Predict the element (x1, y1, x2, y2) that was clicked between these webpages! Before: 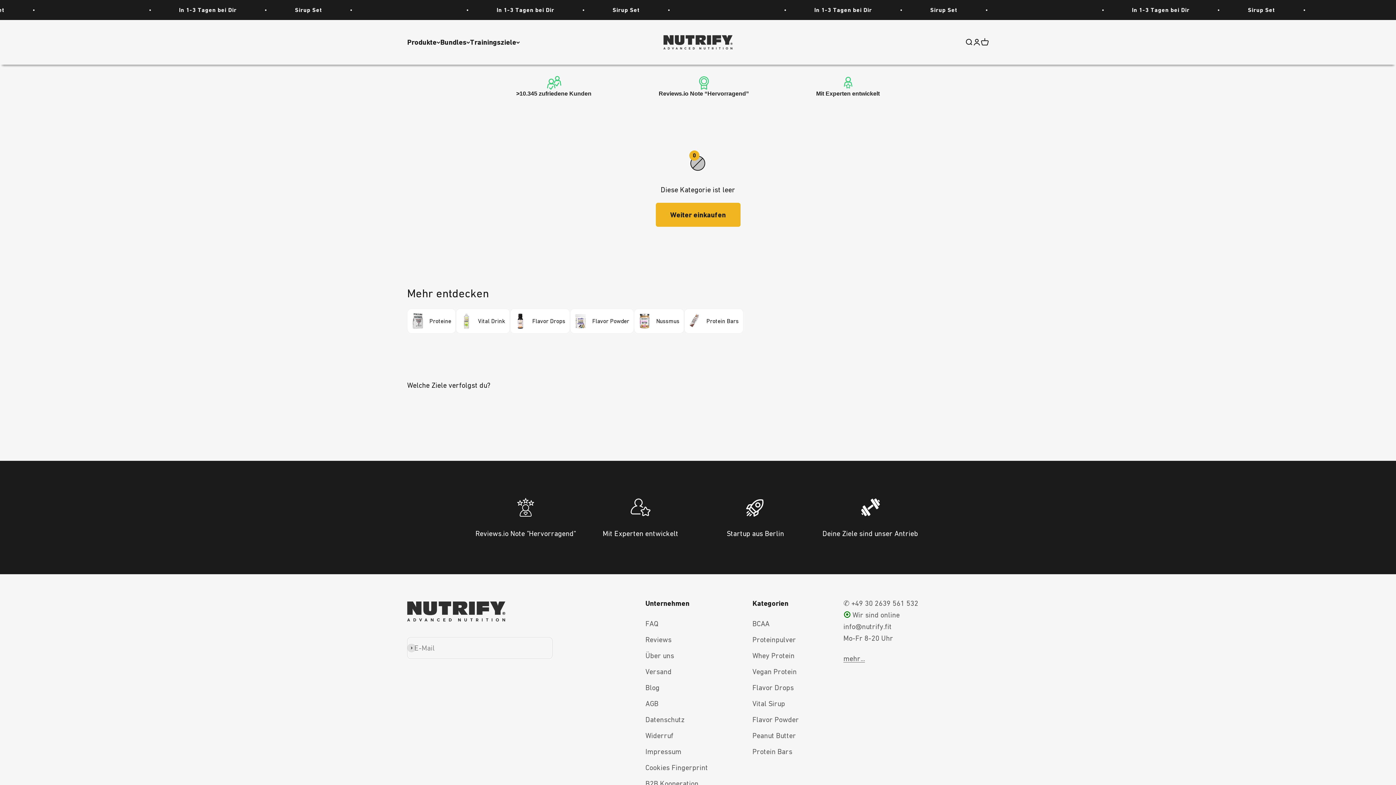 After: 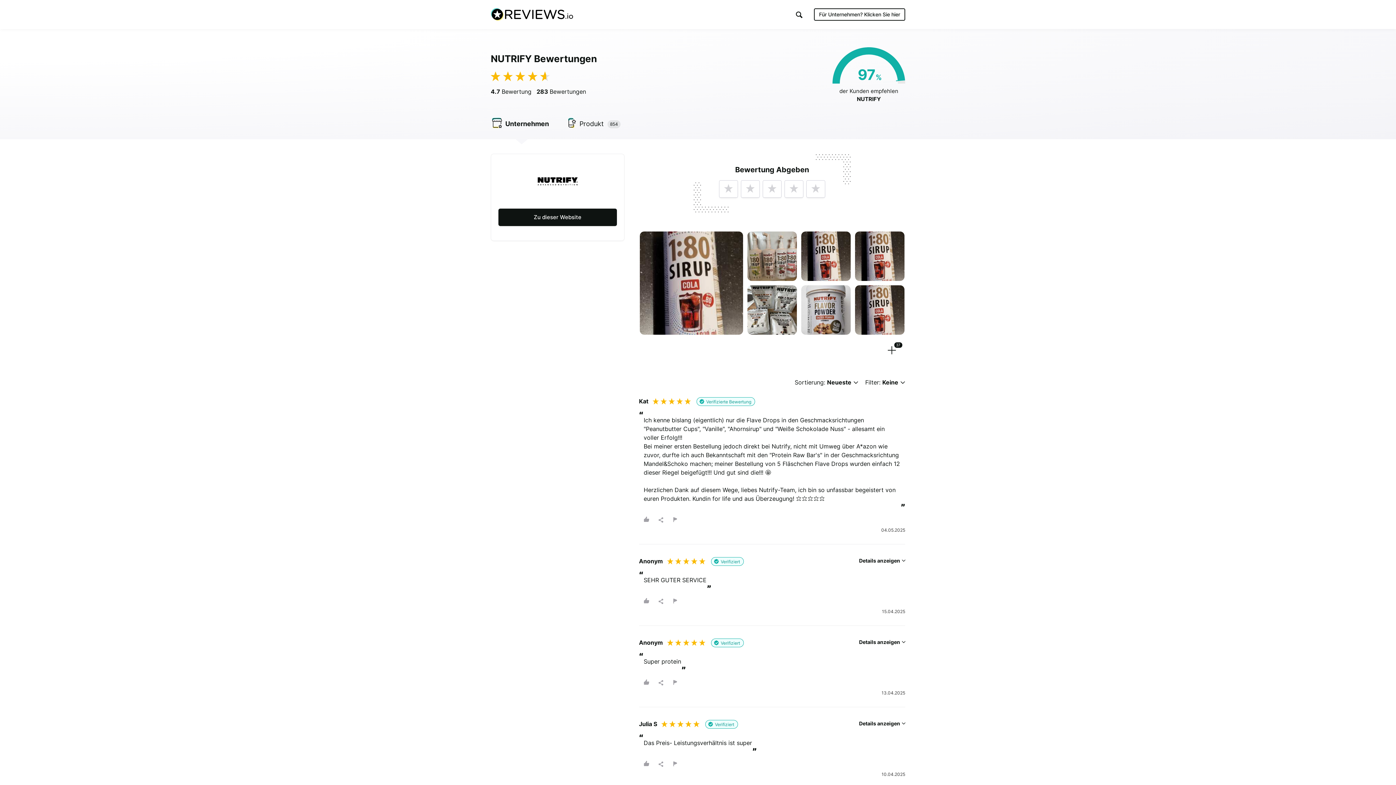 Action: bbox: (645, 634, 671, 645) label: Reviews